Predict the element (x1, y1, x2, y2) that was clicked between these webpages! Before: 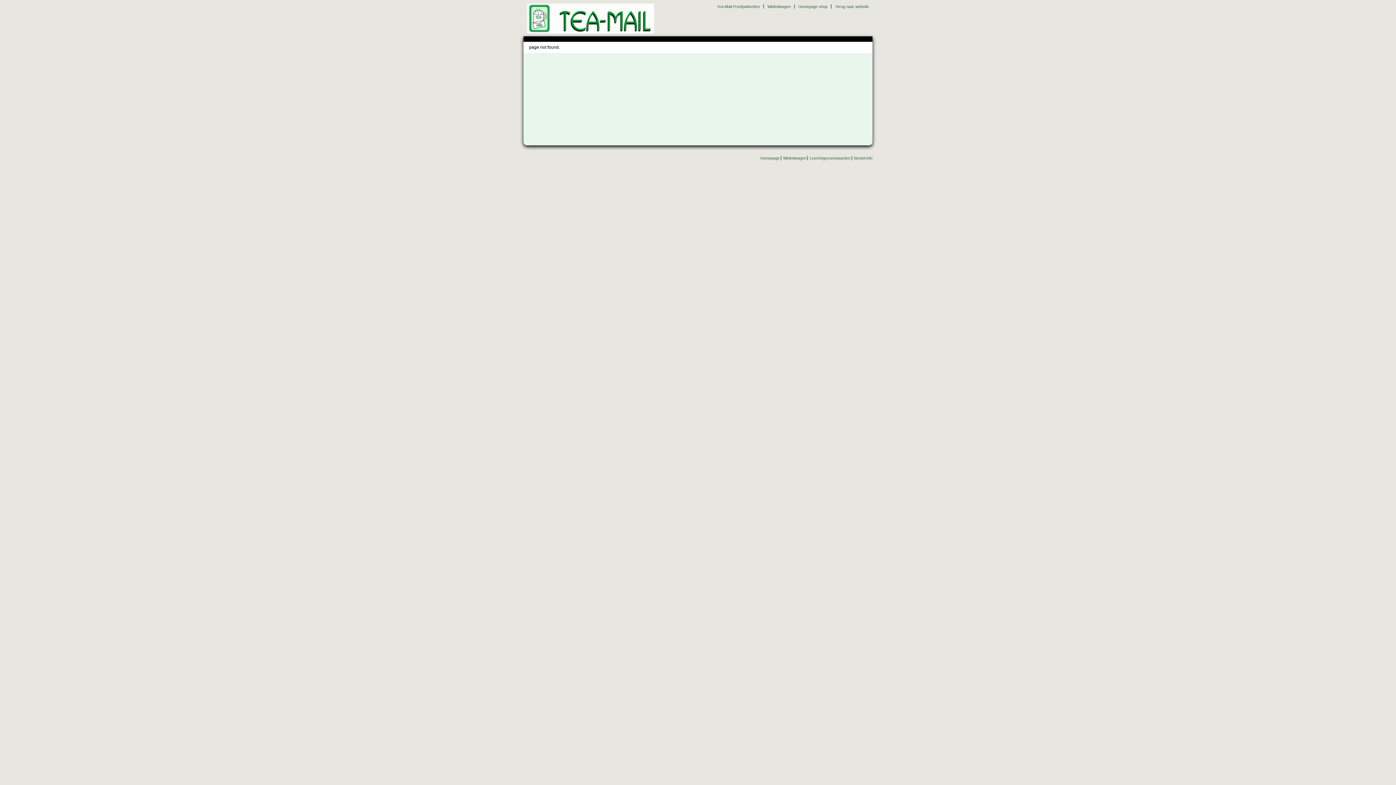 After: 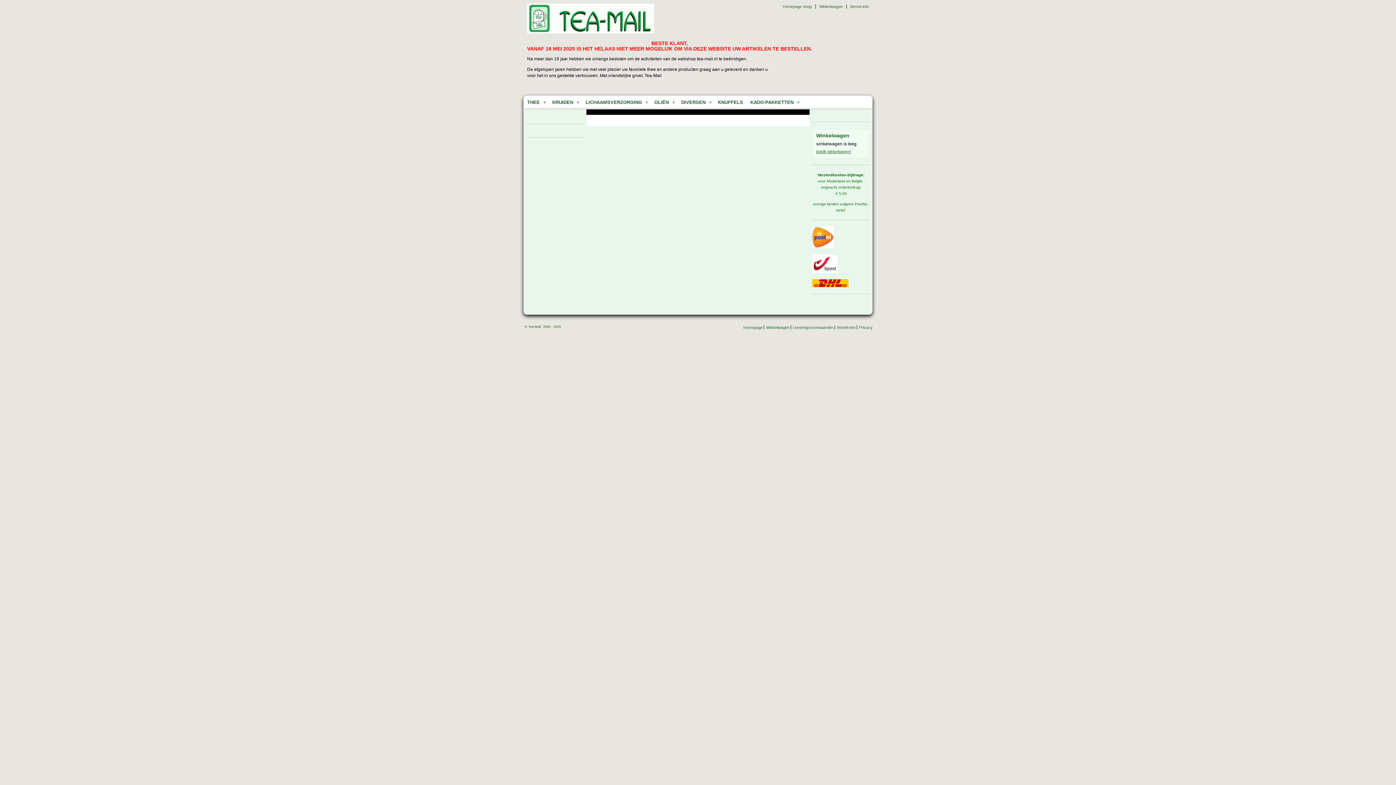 Action: bbox: (851, 156, 872, 160) label: Bestel-info